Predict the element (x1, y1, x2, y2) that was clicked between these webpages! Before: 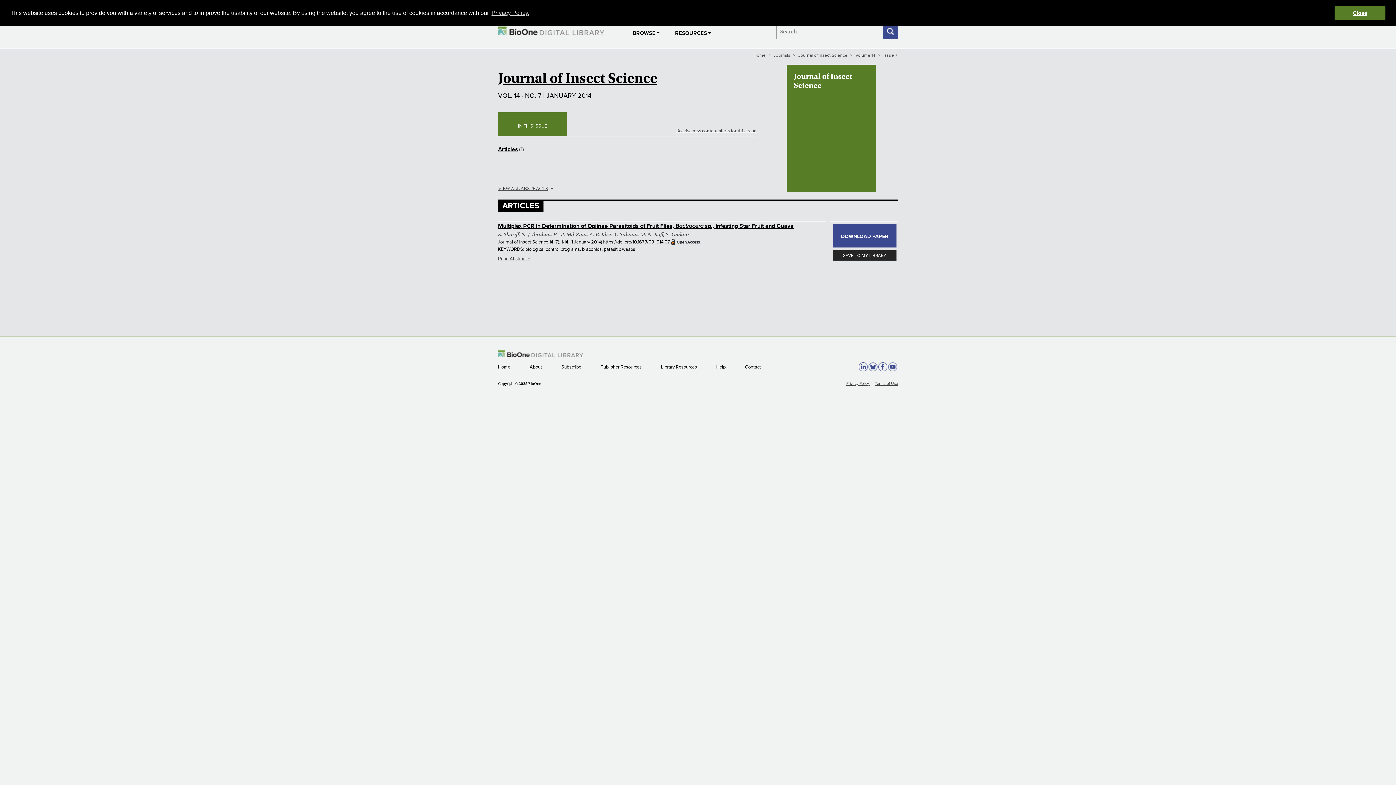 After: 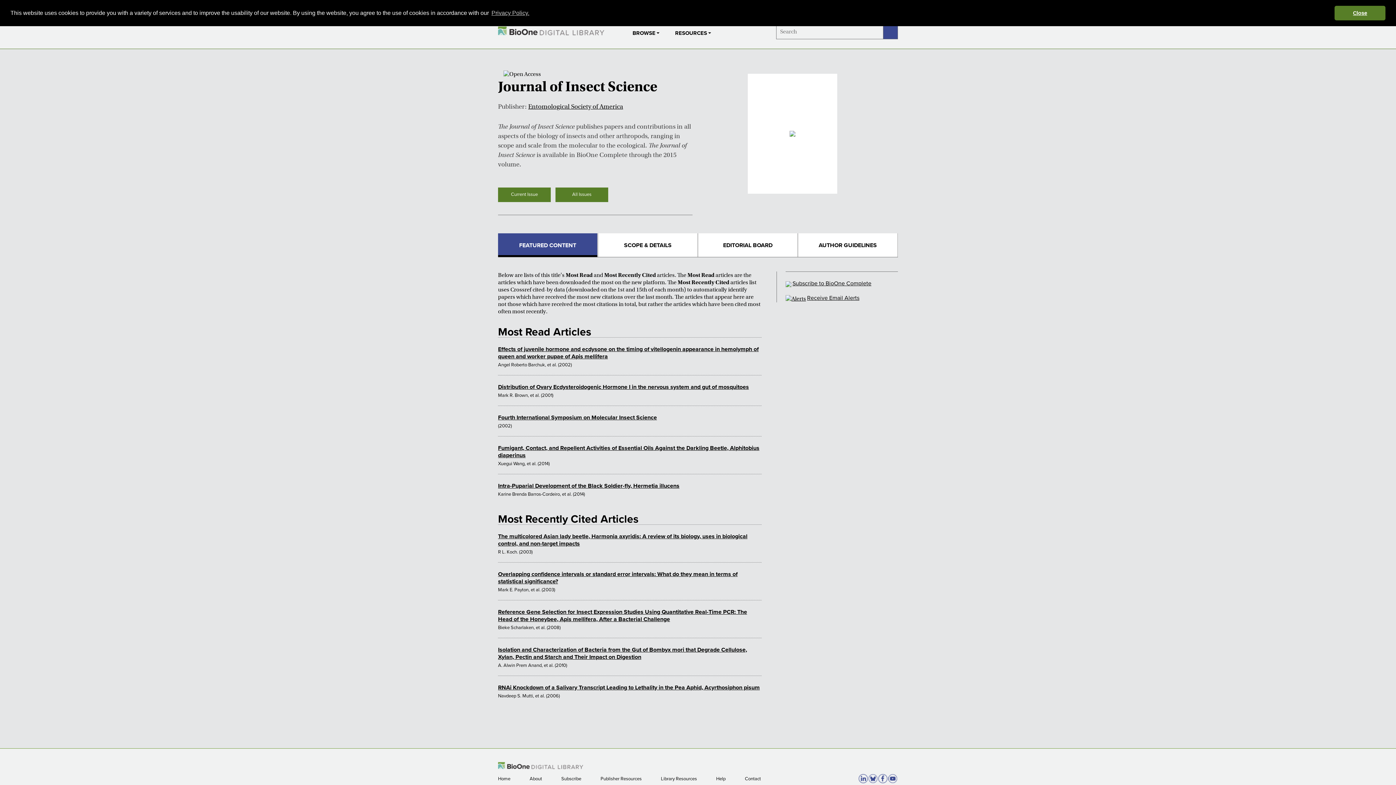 Action: bbox: (798, 52, 848, 58) label: Journal of Insect Science 